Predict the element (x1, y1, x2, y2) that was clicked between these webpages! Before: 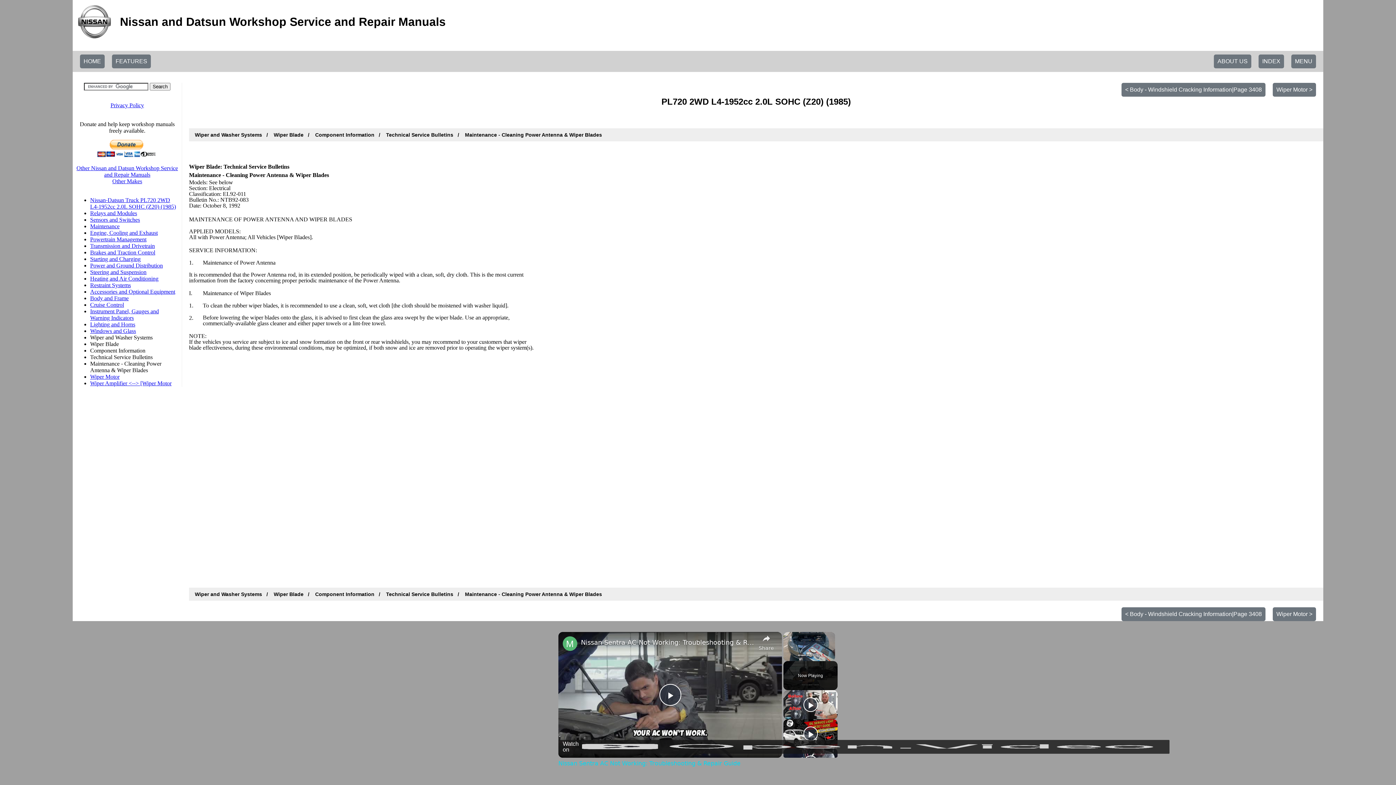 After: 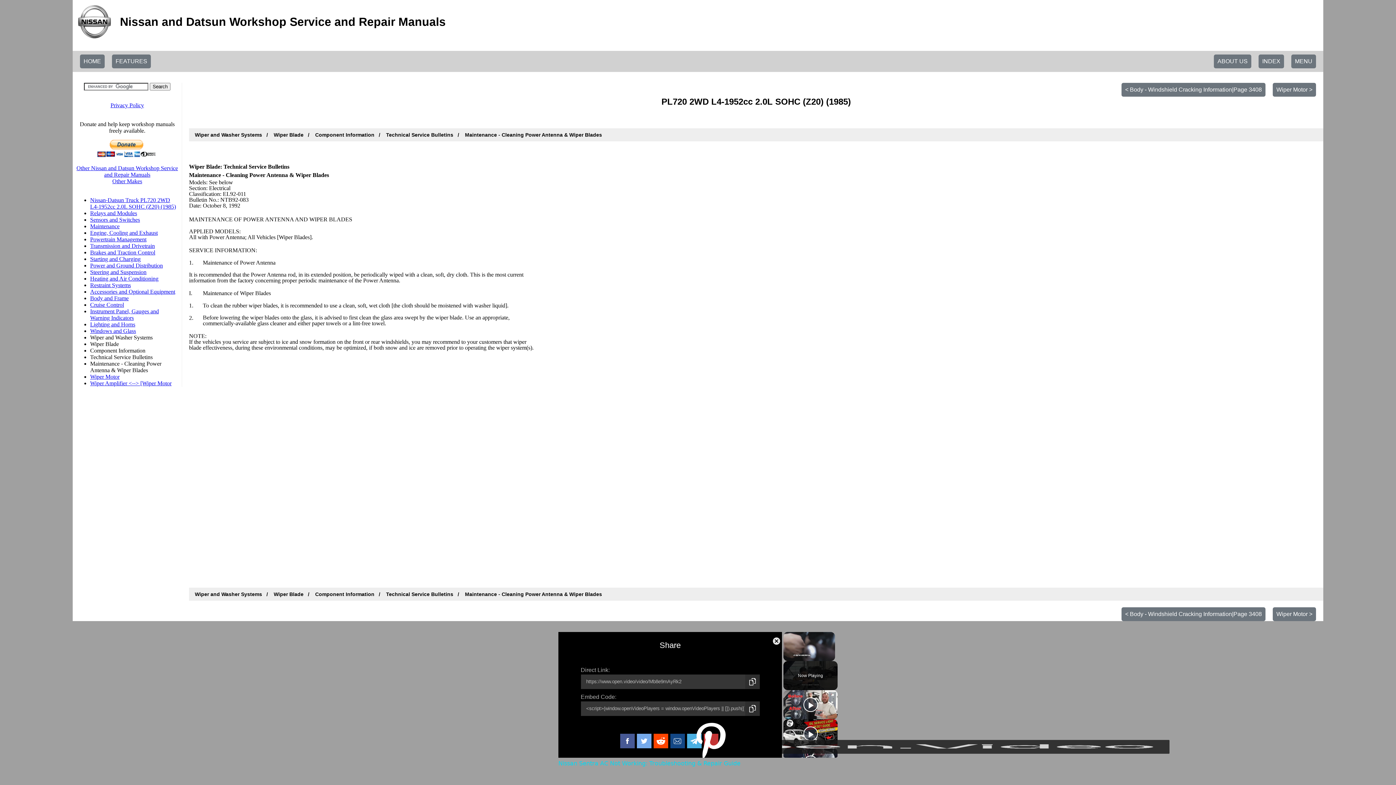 Action: bbox: (758, 632, 774, 651) label: Share